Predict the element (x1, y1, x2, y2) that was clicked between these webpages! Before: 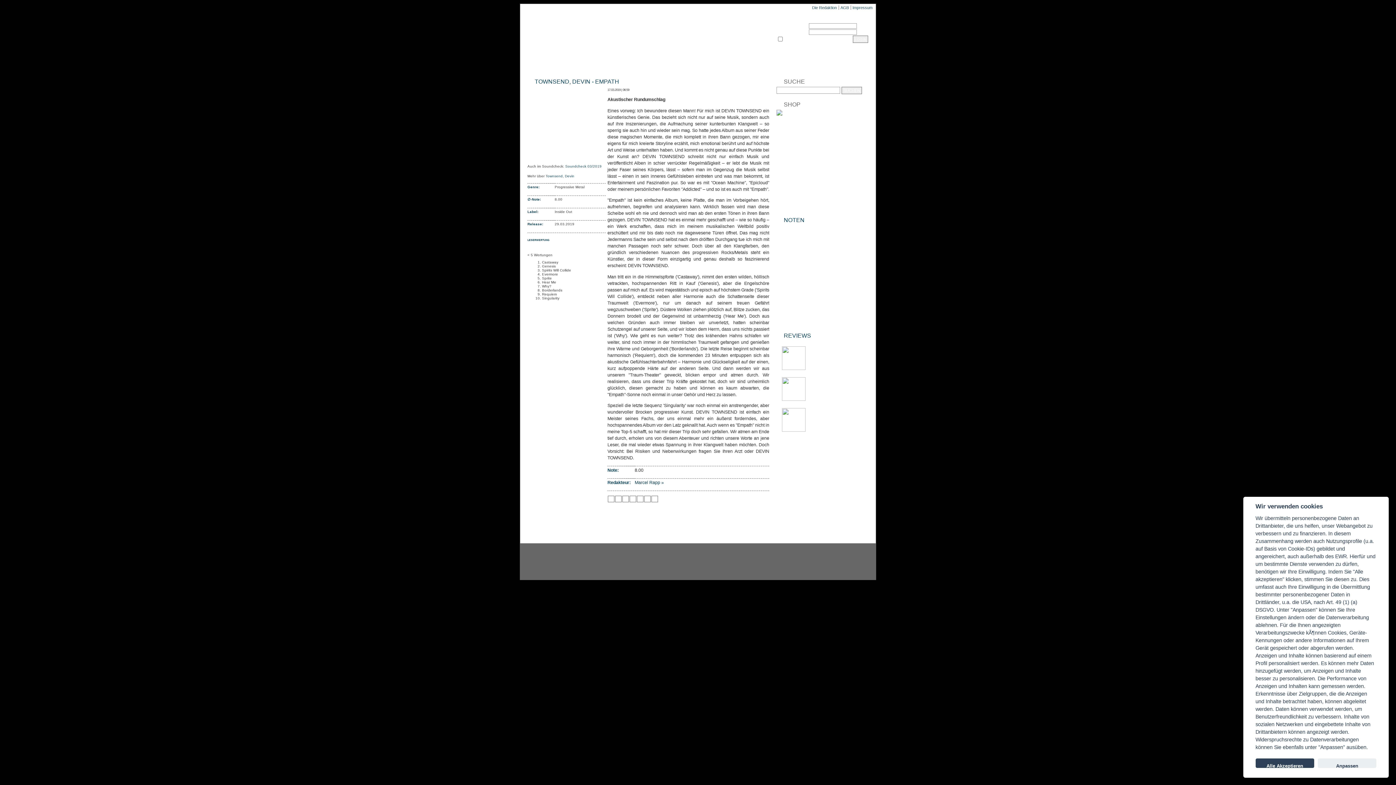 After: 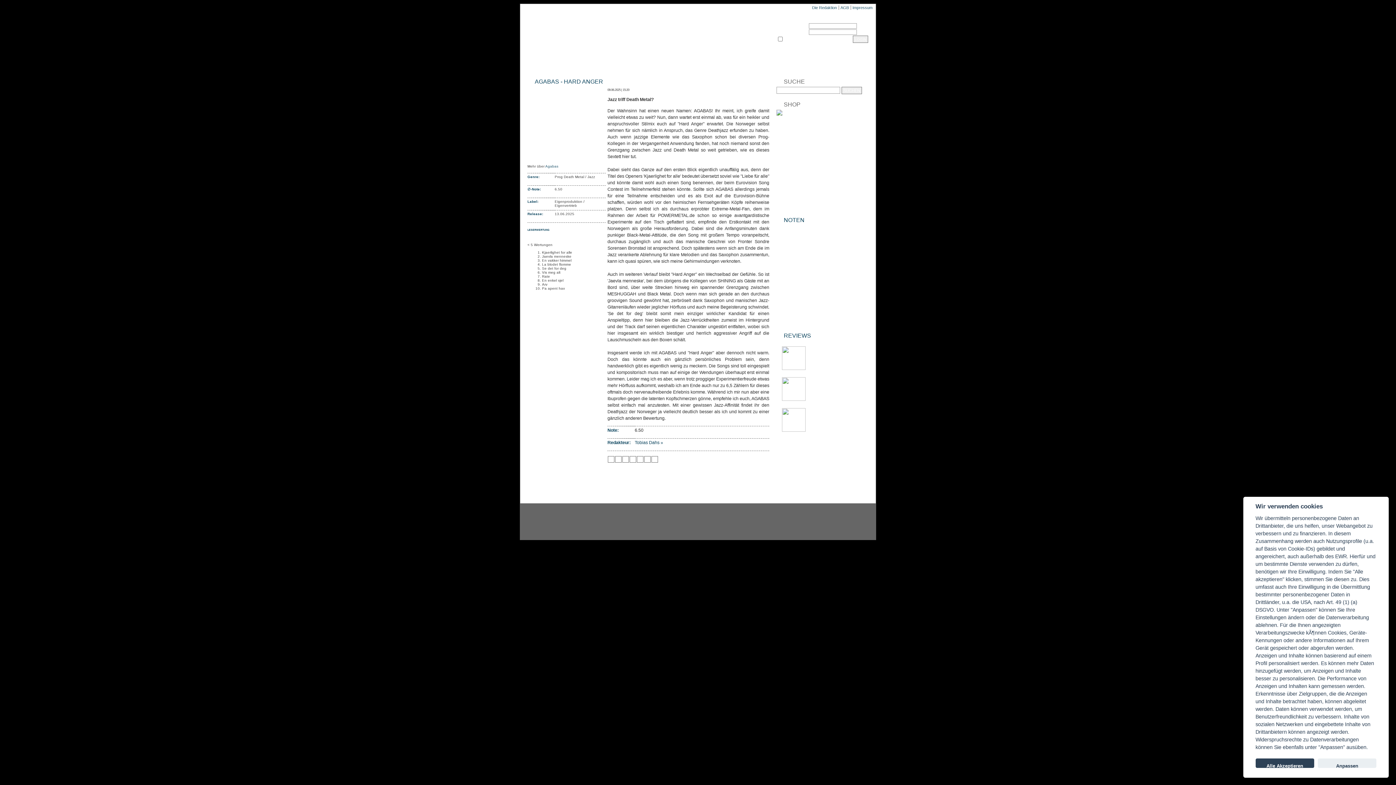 Action: bbox: (809, 414, 853, 419) label: Jazz triff Death Metal?